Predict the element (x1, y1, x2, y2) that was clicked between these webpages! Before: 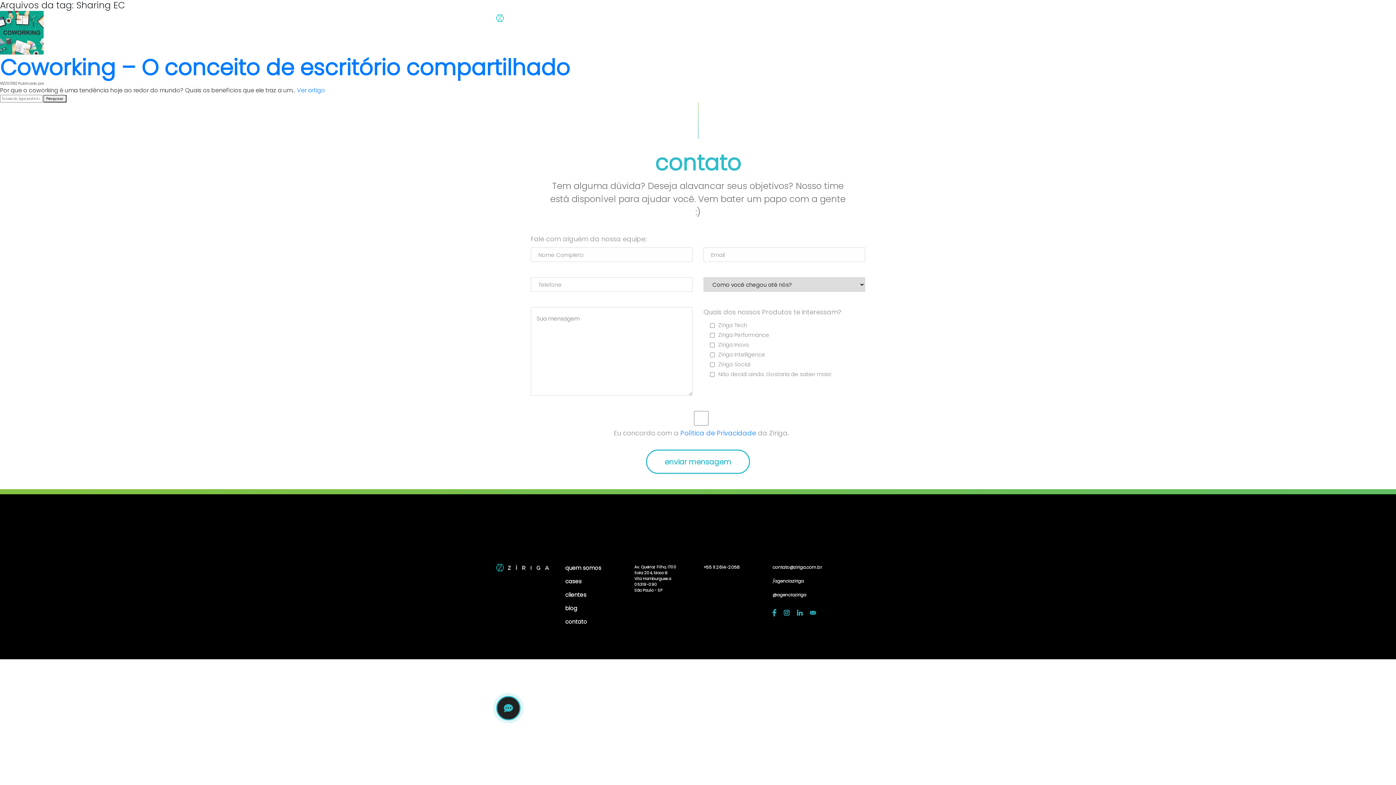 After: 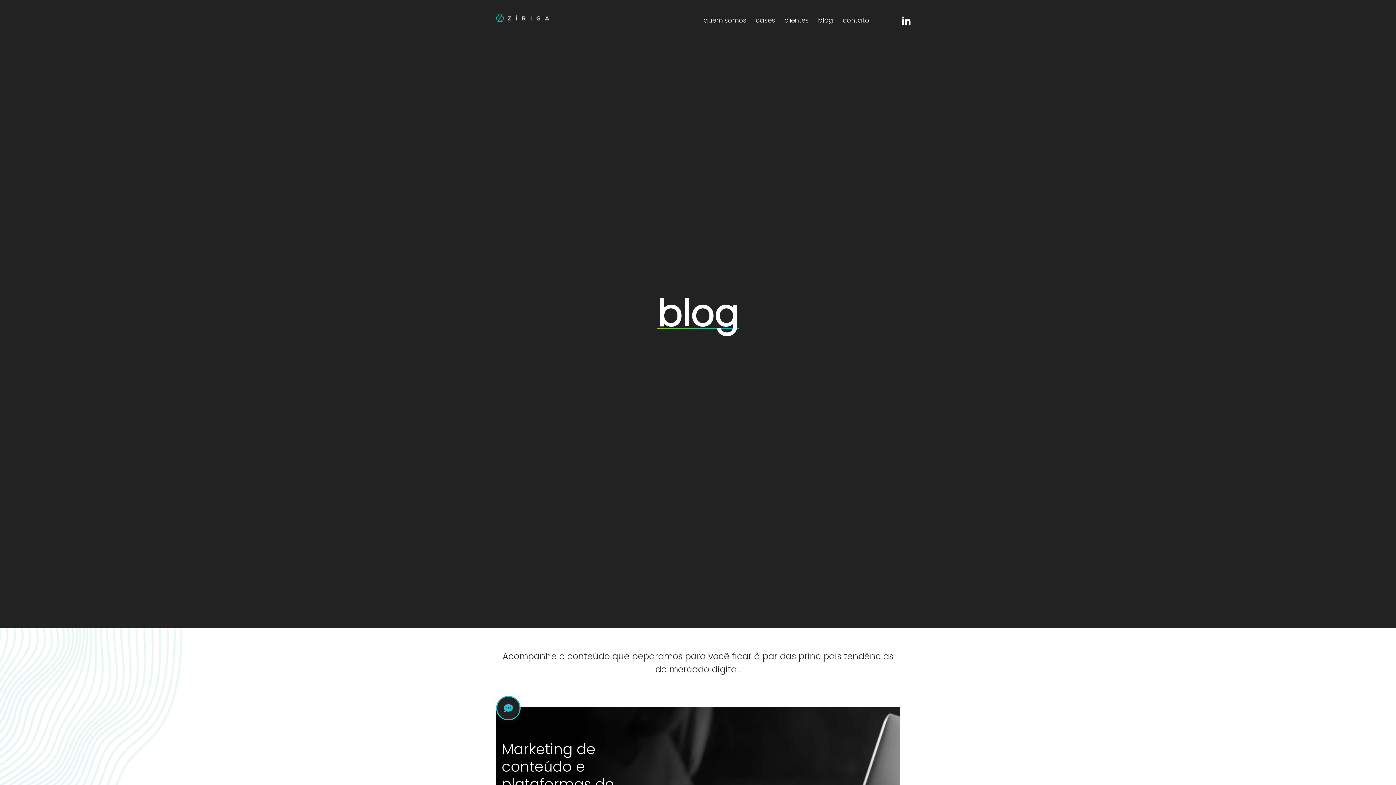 Action: label: blog bbox: (818, 15, 833, 24)